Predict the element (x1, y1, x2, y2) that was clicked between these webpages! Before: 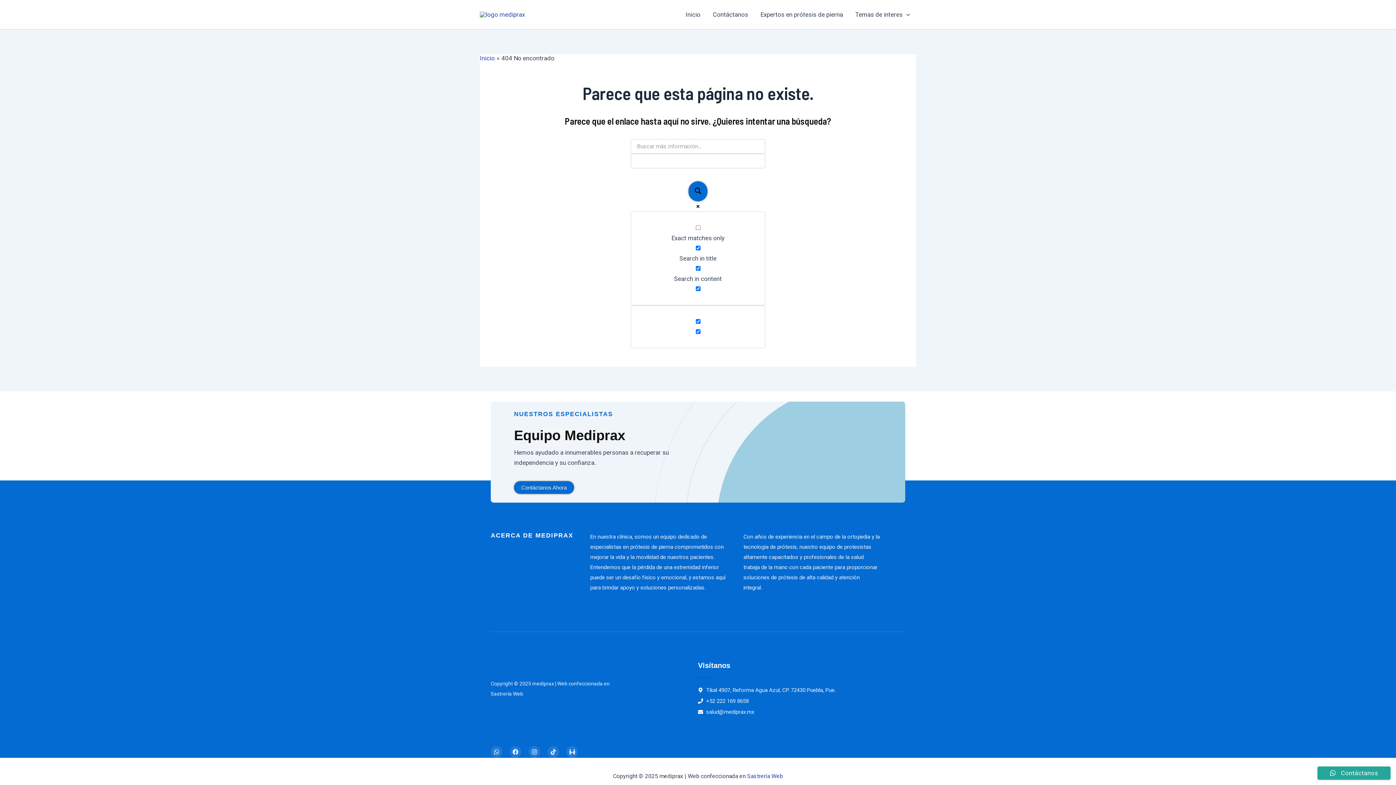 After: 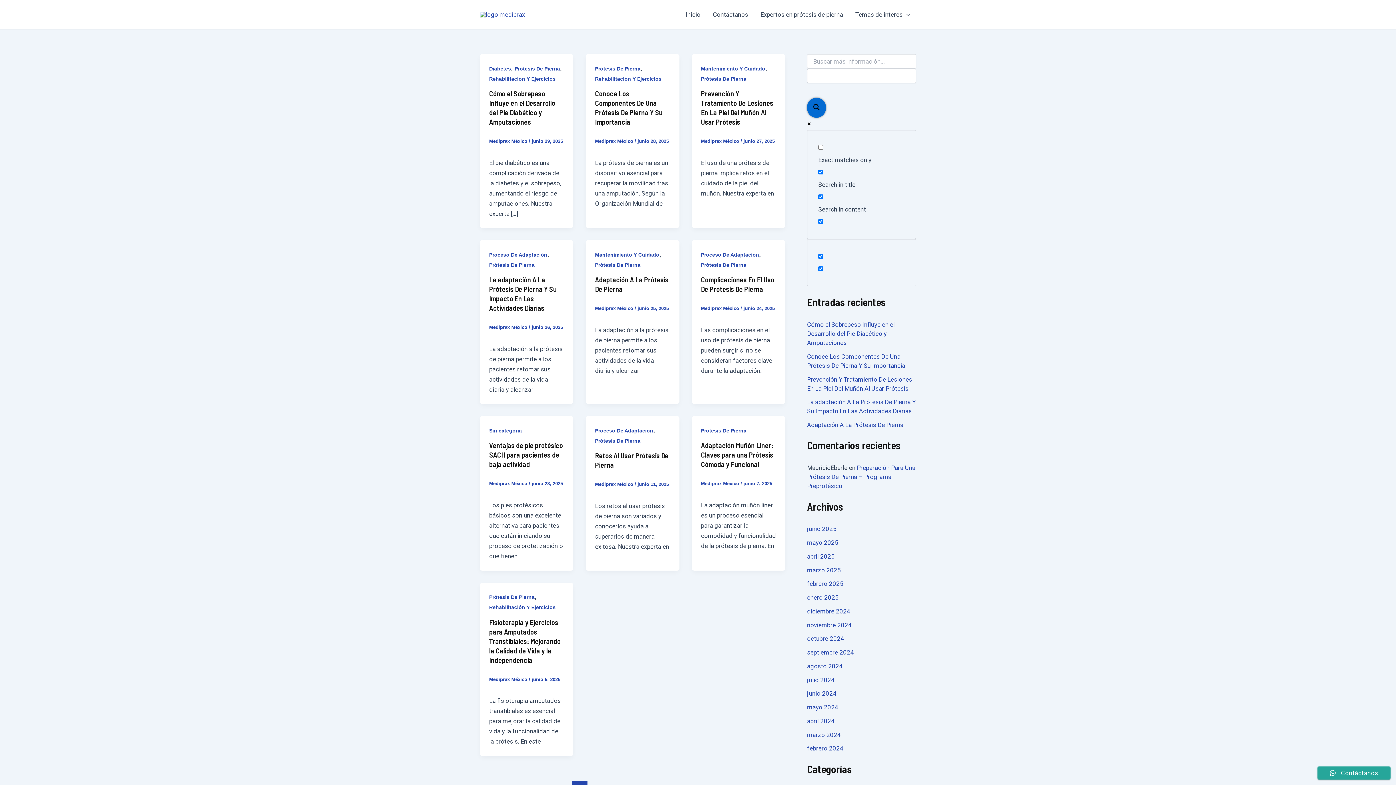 Action: bbox: (849, 0, 916, 29) label: Temas de interes